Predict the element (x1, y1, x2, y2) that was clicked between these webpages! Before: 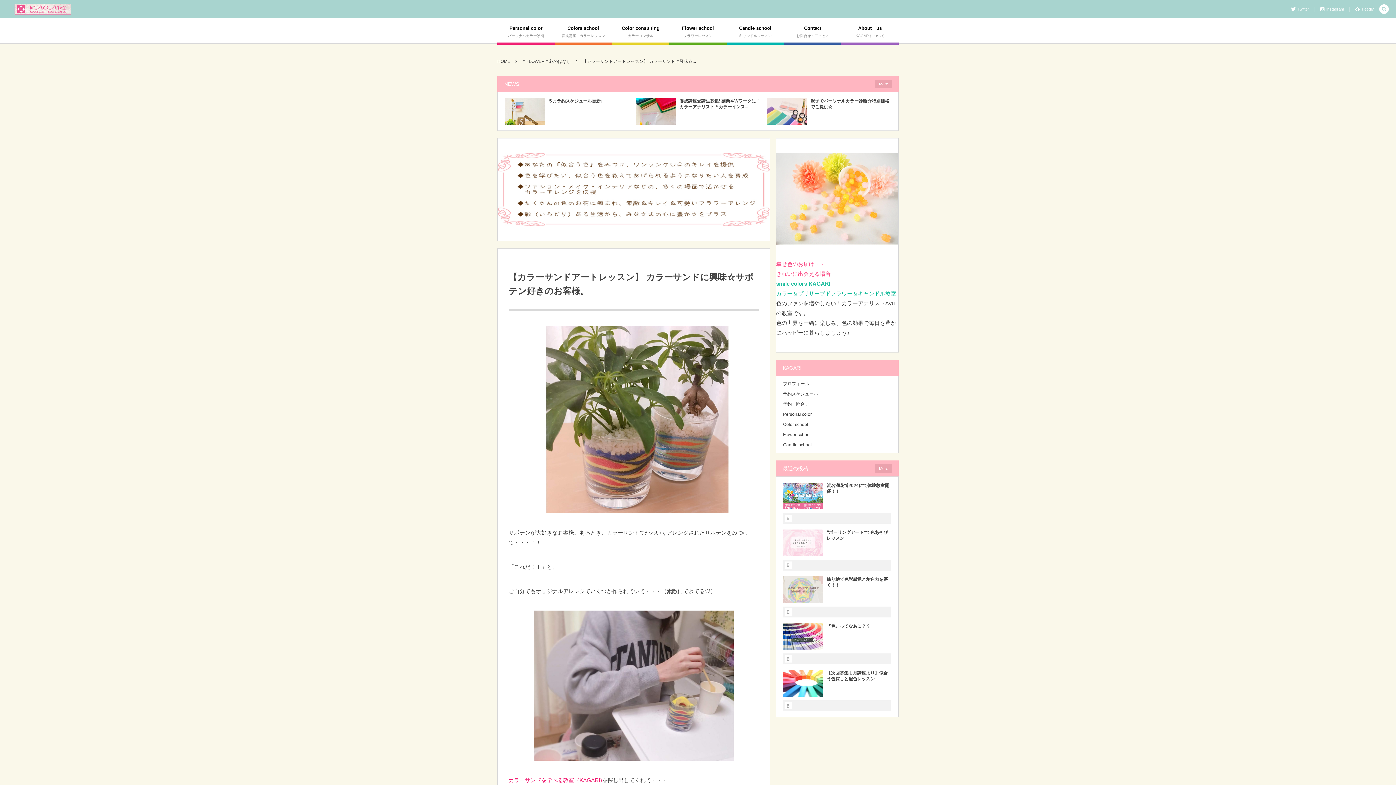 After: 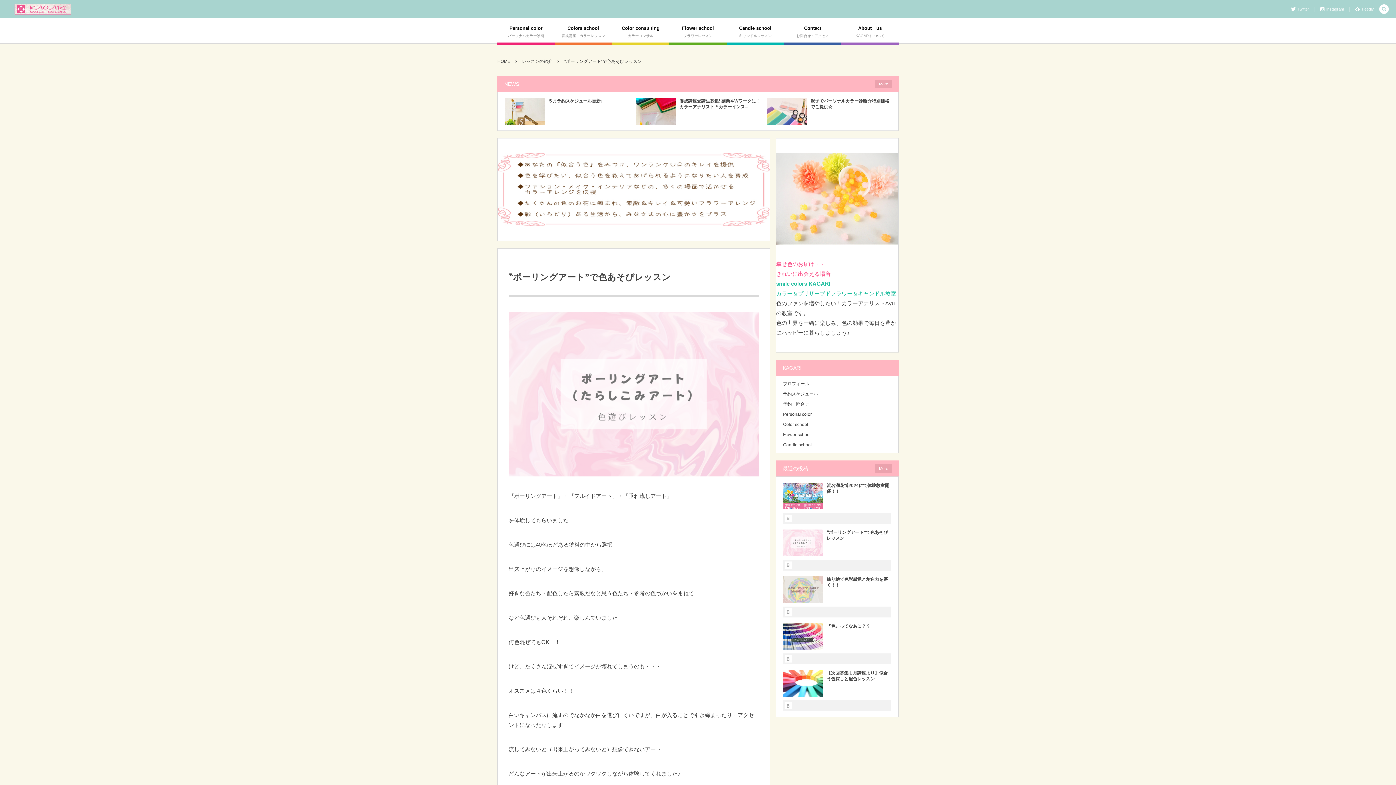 Action: bbox: (783, 550, 823, 555)